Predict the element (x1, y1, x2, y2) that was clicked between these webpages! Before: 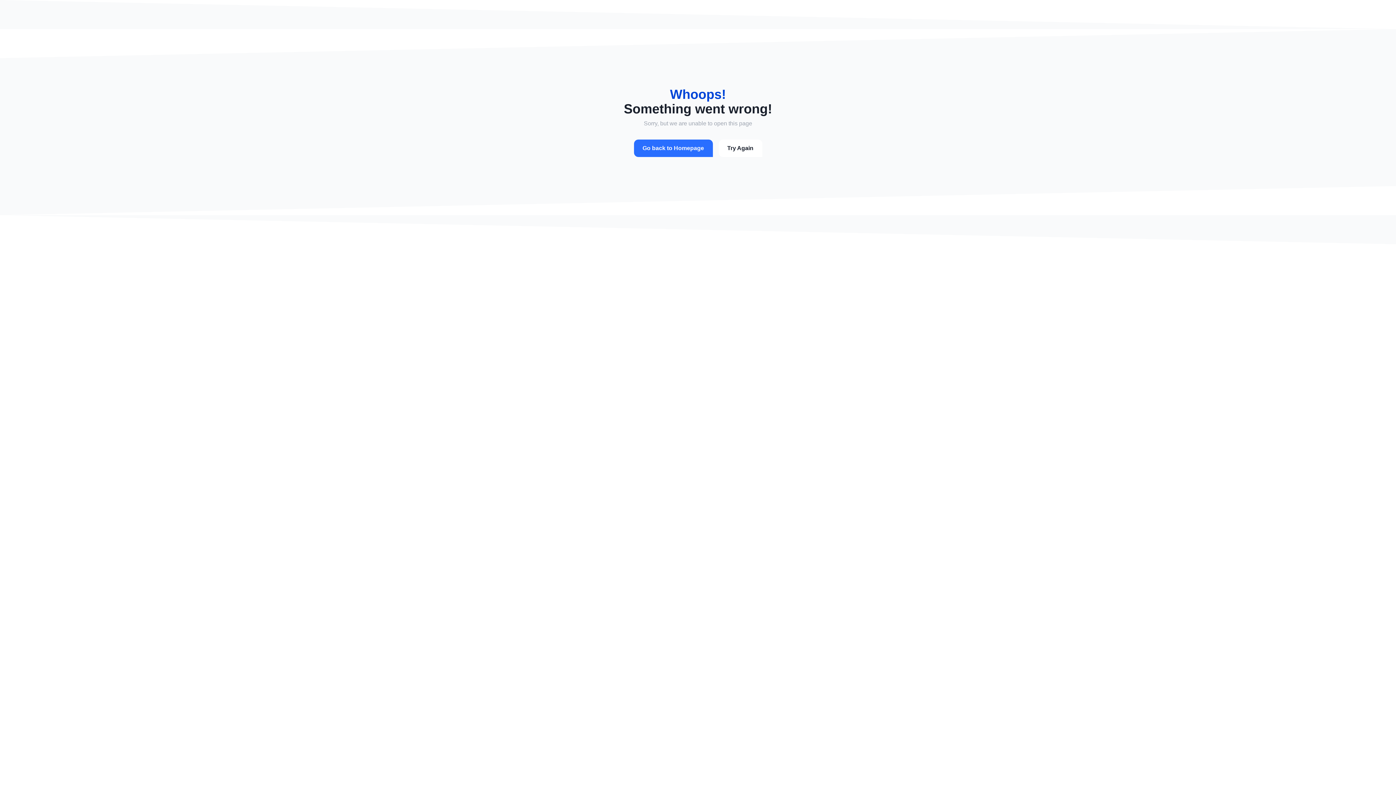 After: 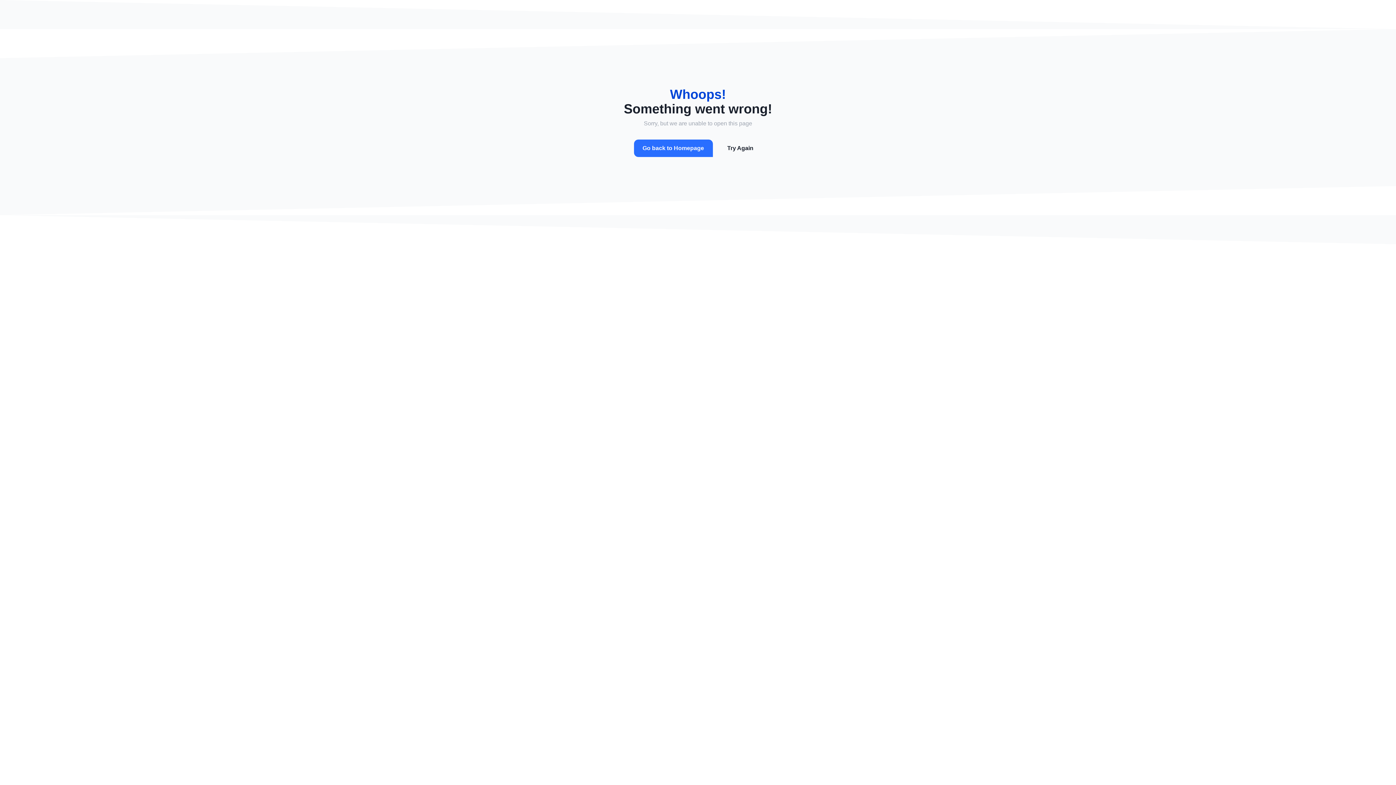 Action: label: Try Again bbox: (718, 139, 762, 157)